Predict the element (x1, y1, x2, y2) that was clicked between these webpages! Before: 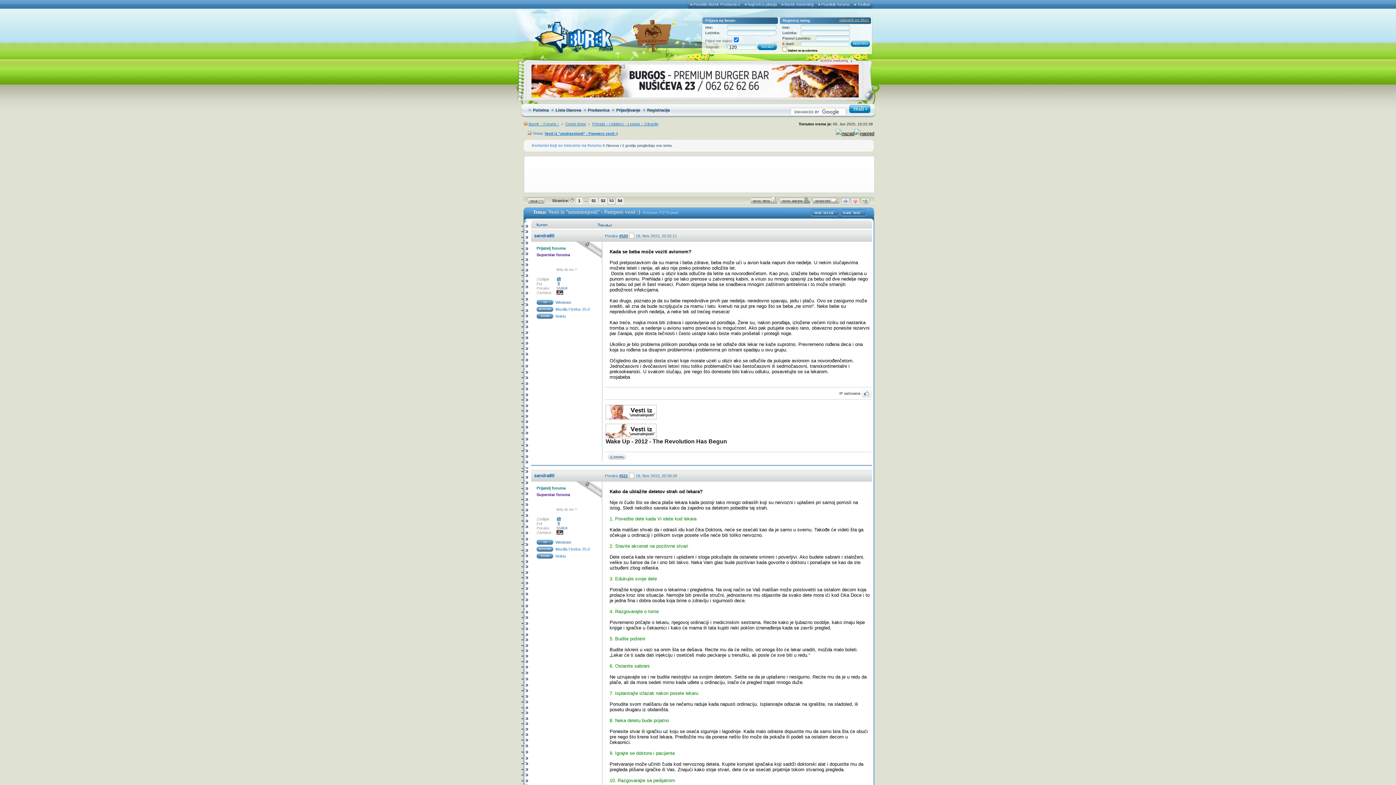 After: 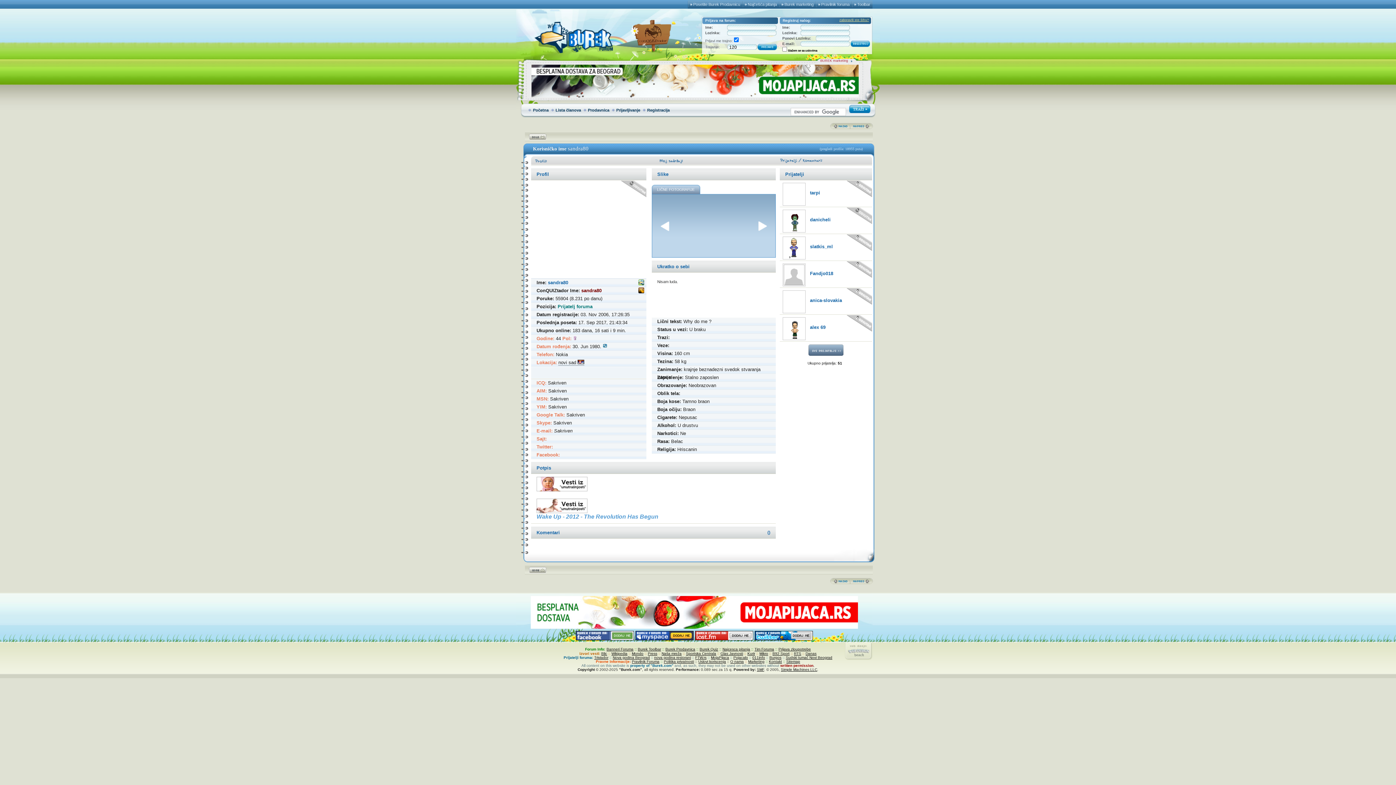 Action: bbox: (608, 455, 626, 461)